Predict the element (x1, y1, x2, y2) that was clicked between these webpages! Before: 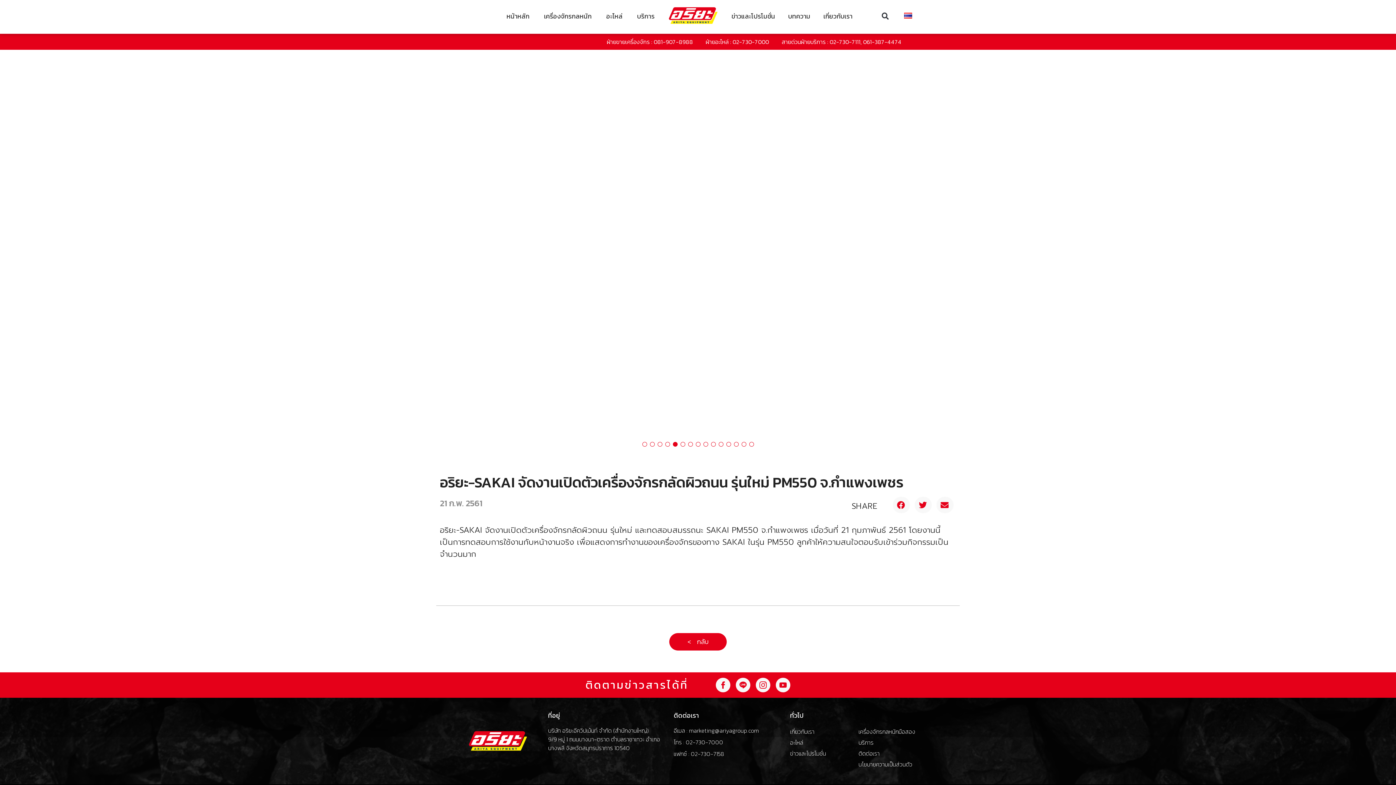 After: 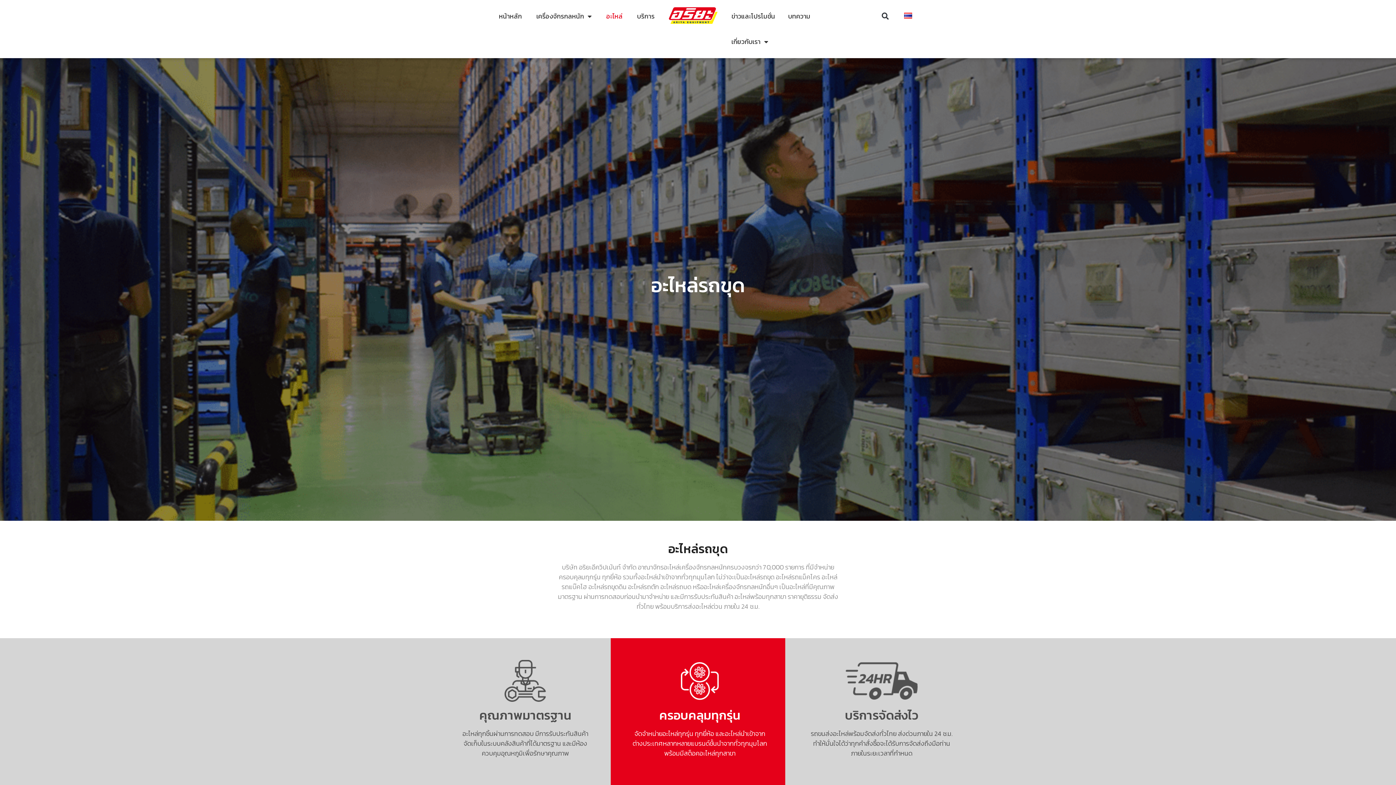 Action: label: อะไหล่ bbox: (599, 3, 629, 29)